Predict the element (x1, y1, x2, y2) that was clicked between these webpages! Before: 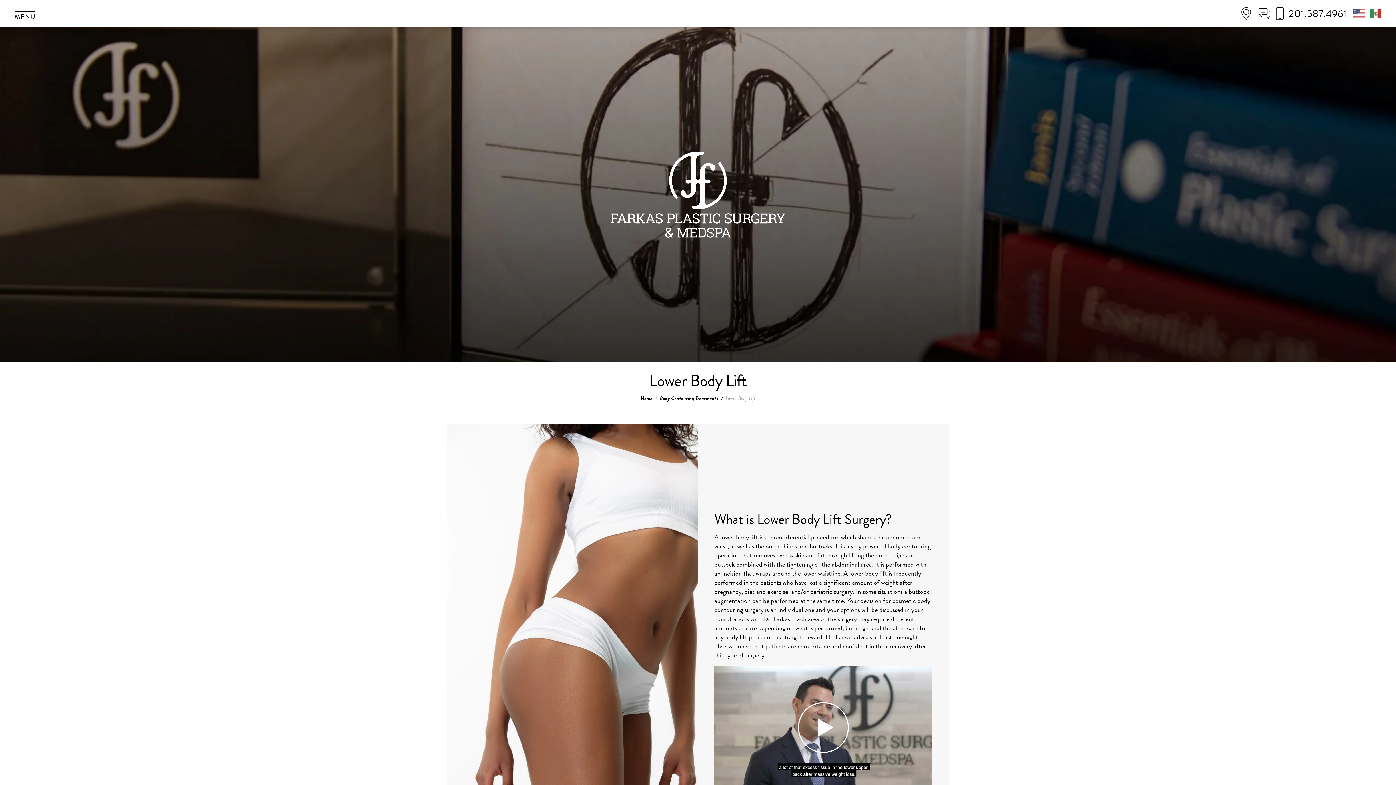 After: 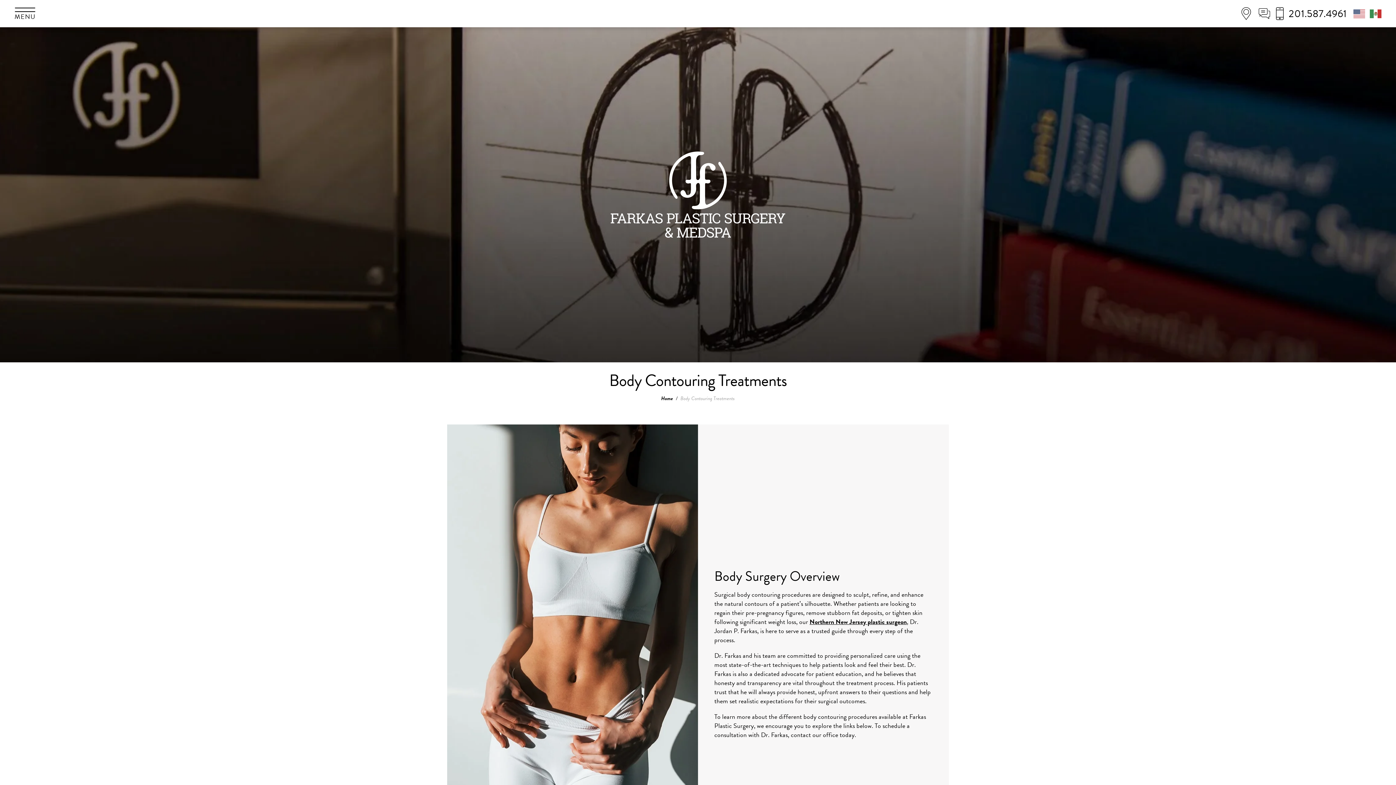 Action: bbox: (660, 394, 718, 402) label: Body Contouring Treatments